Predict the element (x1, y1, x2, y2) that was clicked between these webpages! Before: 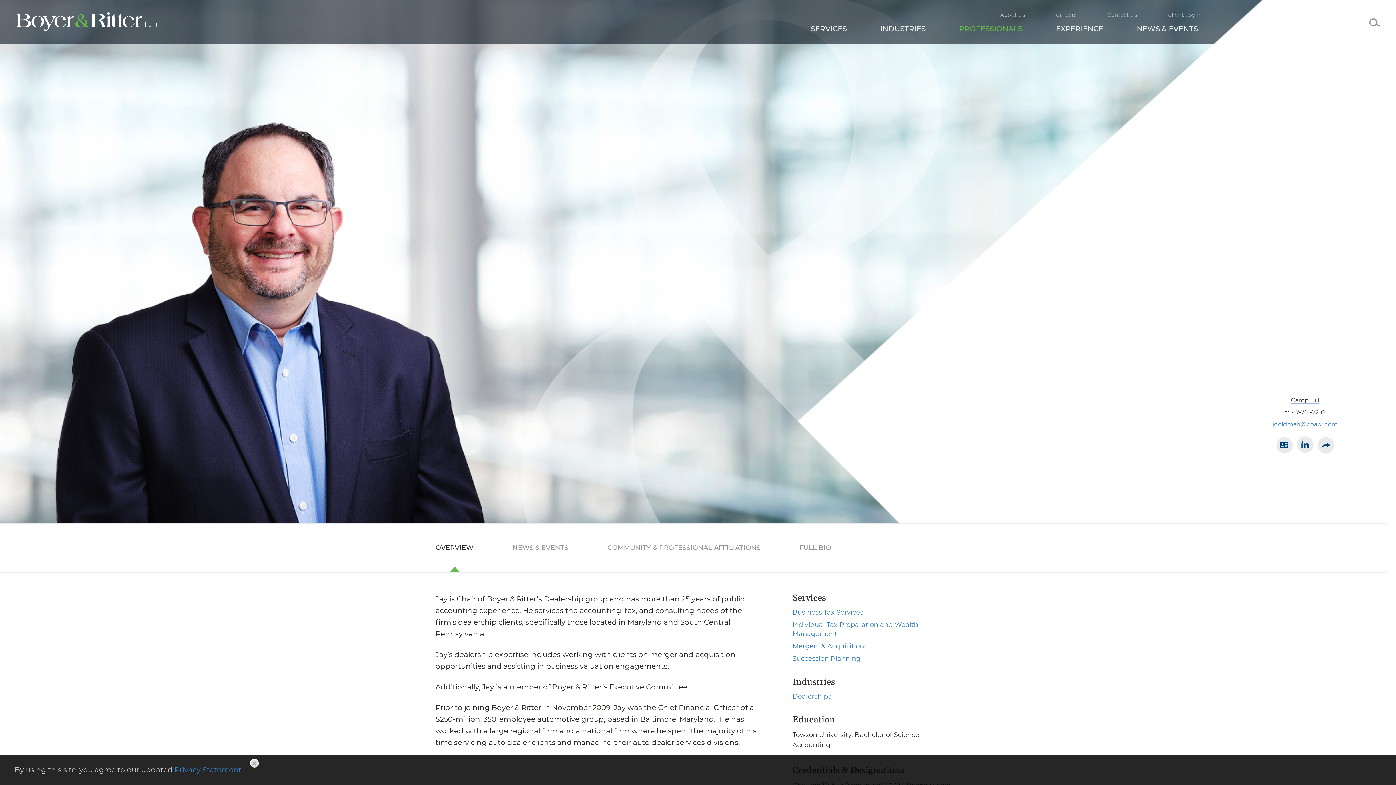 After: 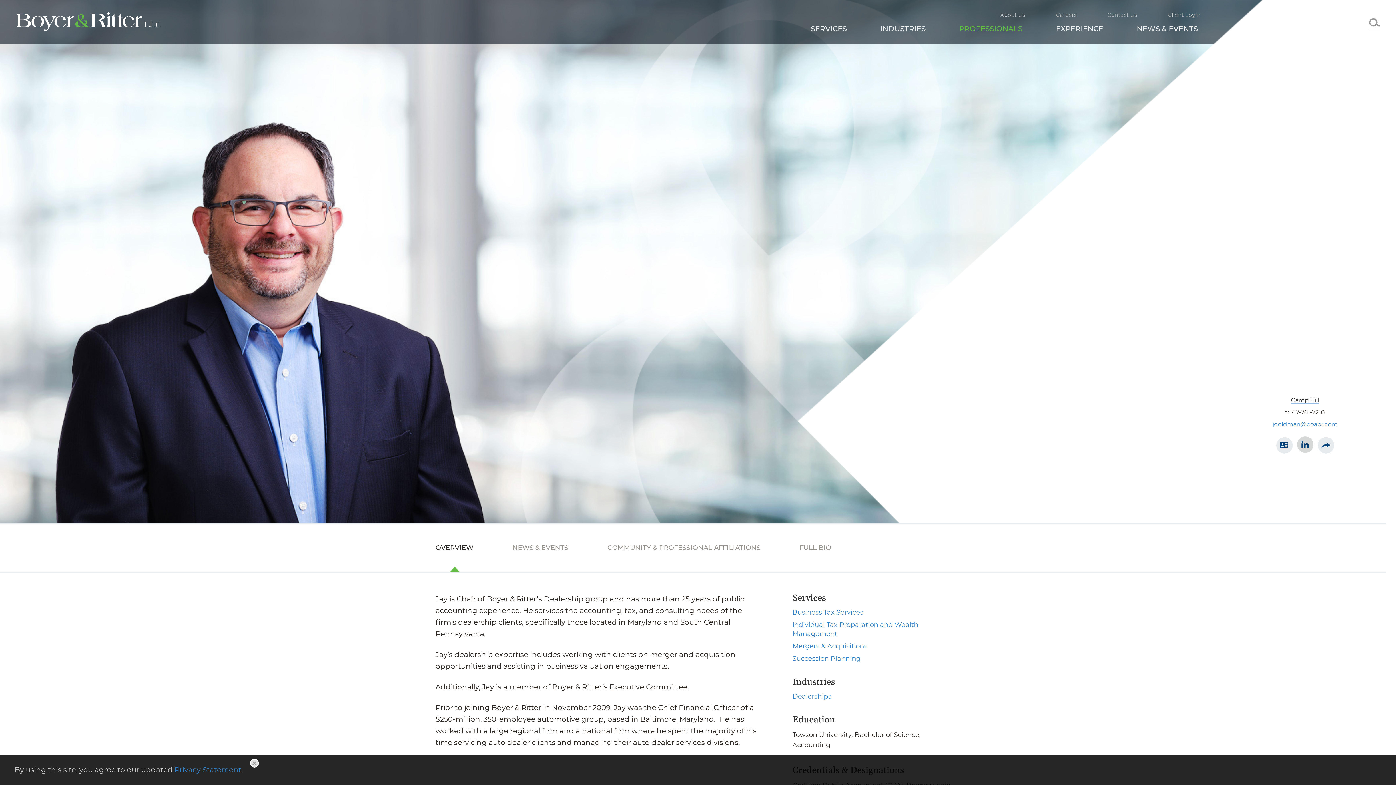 Action: bbox: (1297, 436, 1313, 453)